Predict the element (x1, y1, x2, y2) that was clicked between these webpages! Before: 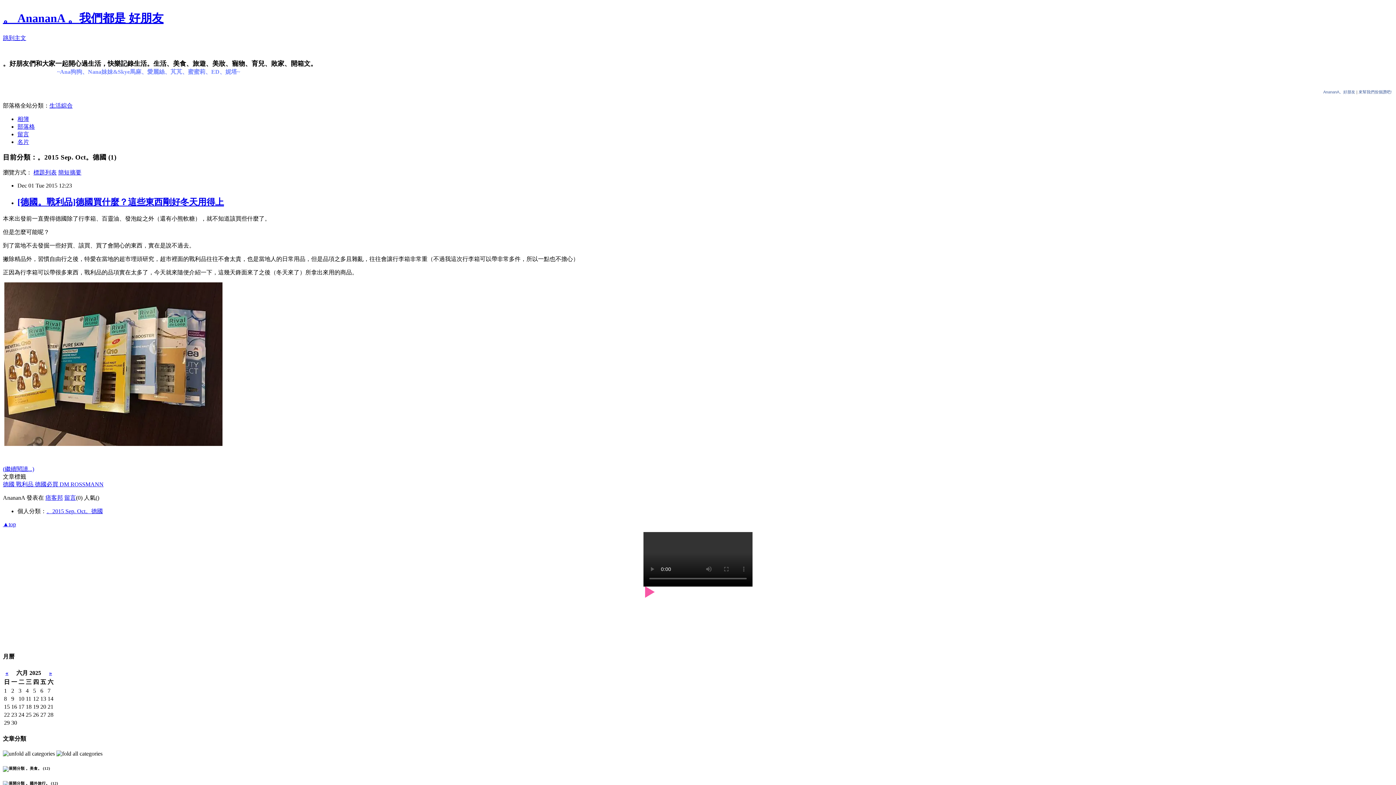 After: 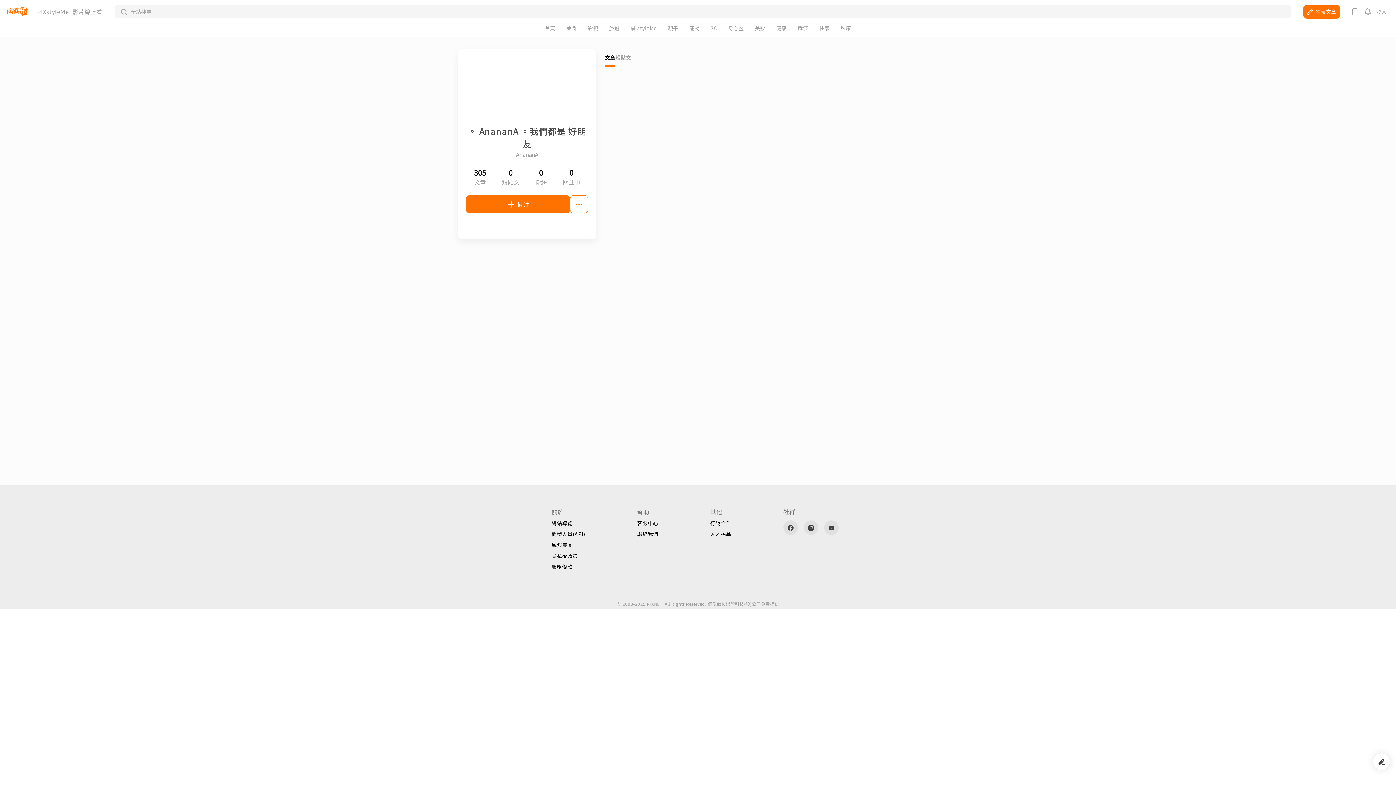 Action: bbox: (17, 138, 29, 144) label: 名片